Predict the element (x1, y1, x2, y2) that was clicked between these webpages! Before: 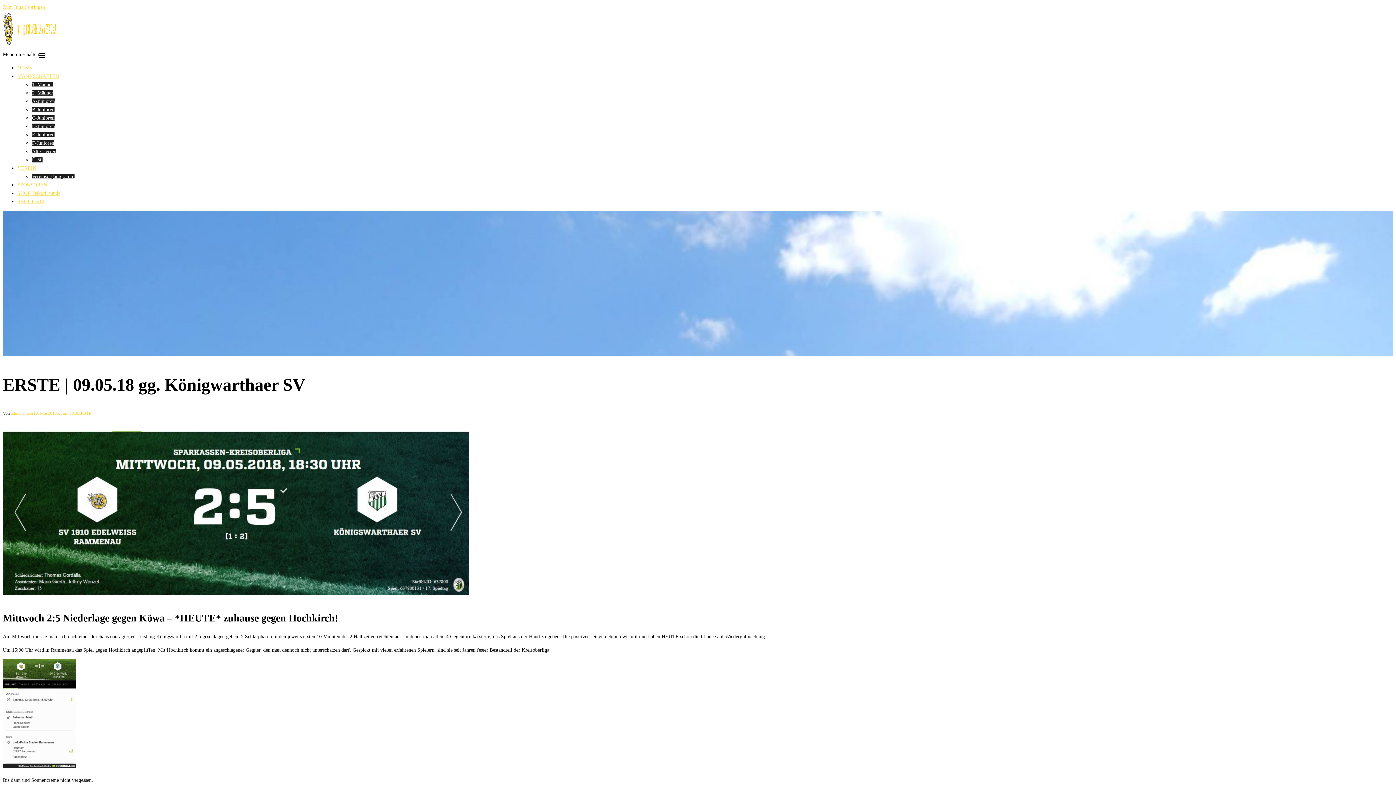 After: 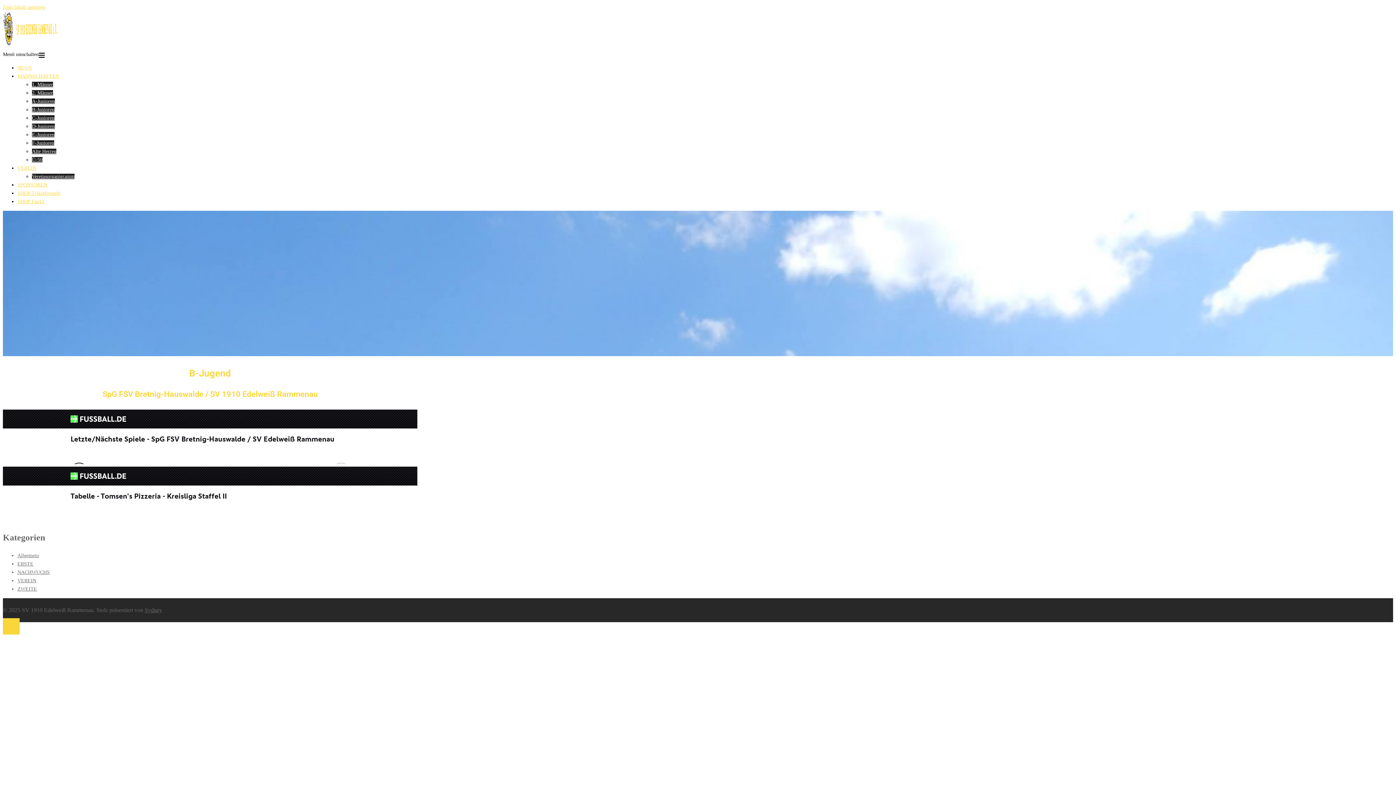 Action: bbox: (32, 106, 54, 112) label: B-Junioren